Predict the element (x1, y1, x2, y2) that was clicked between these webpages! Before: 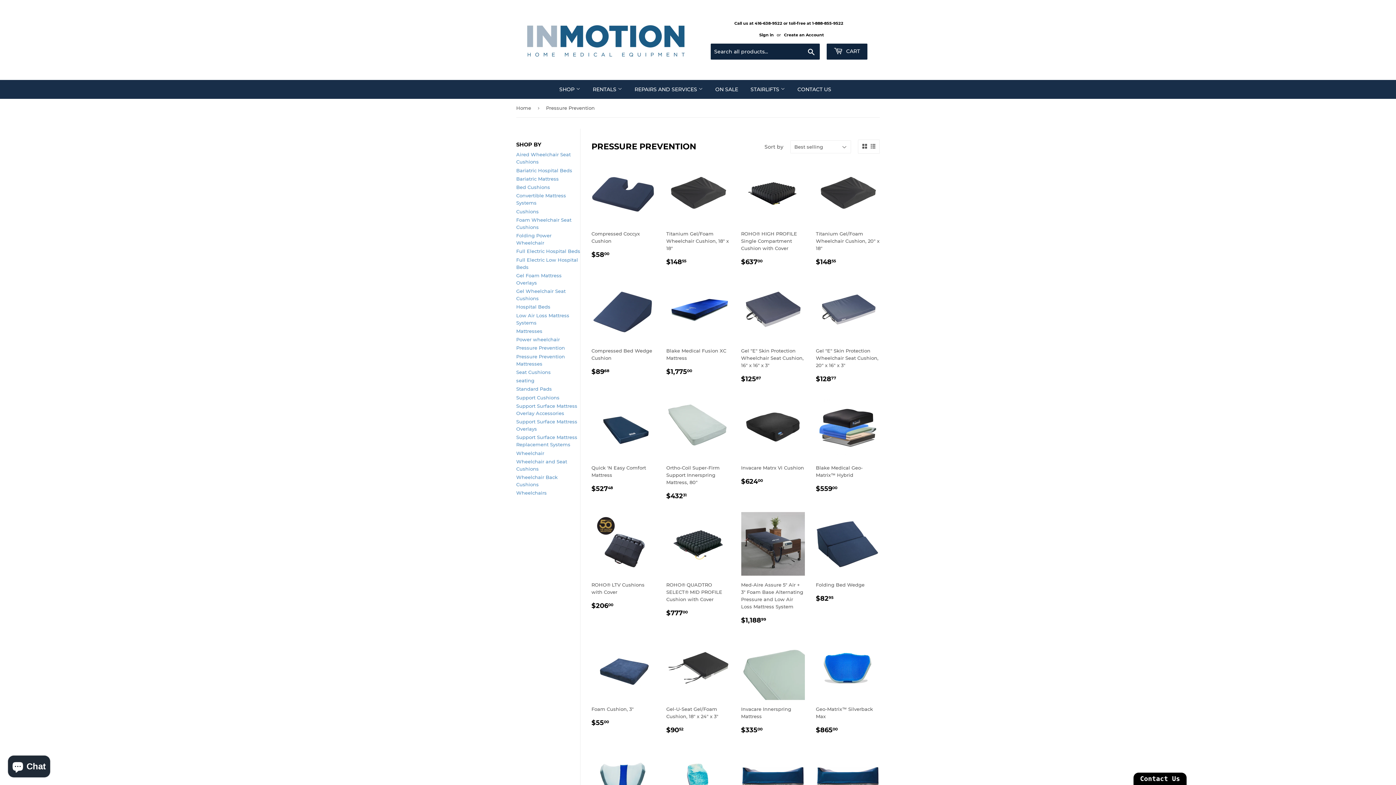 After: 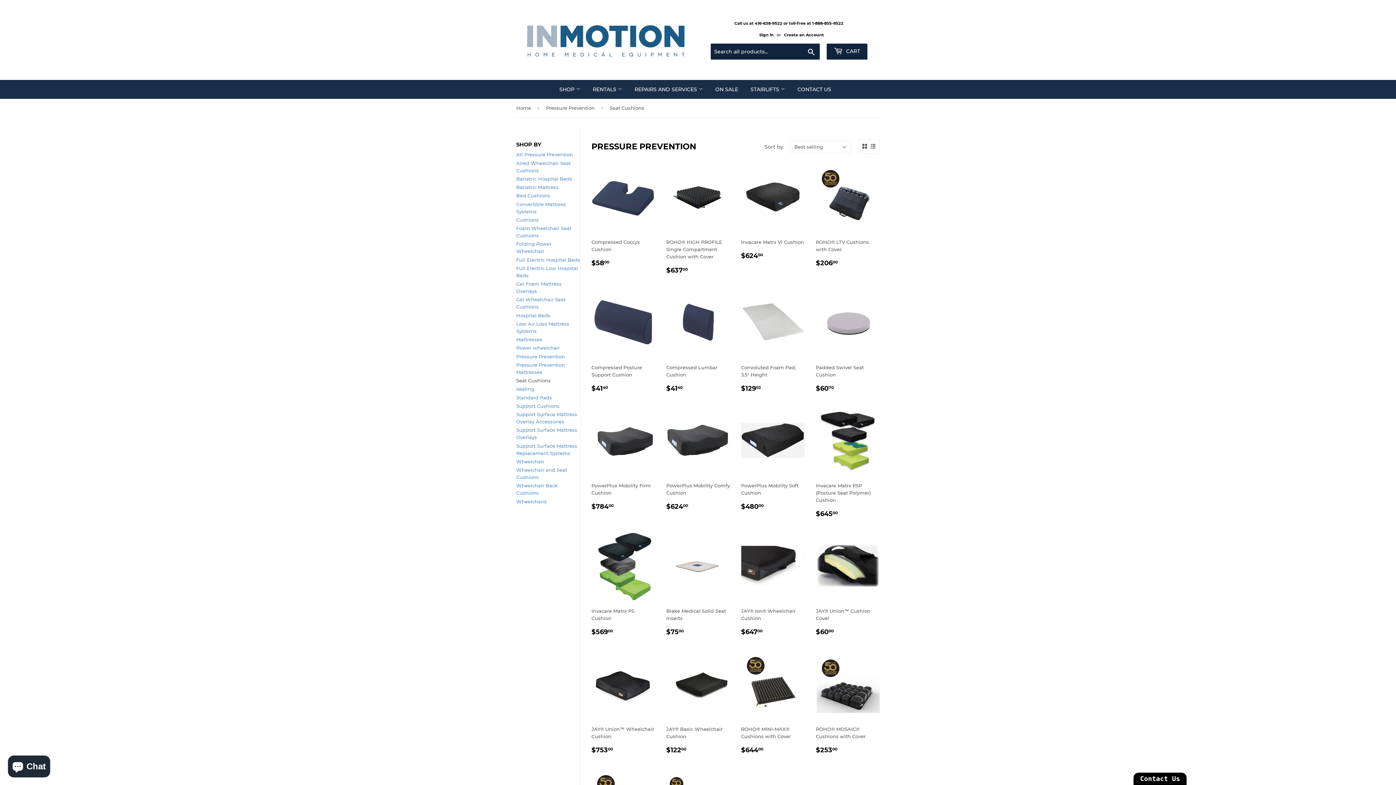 Action: bbox: (516, 369, 550, 375) label: Seat Cushions